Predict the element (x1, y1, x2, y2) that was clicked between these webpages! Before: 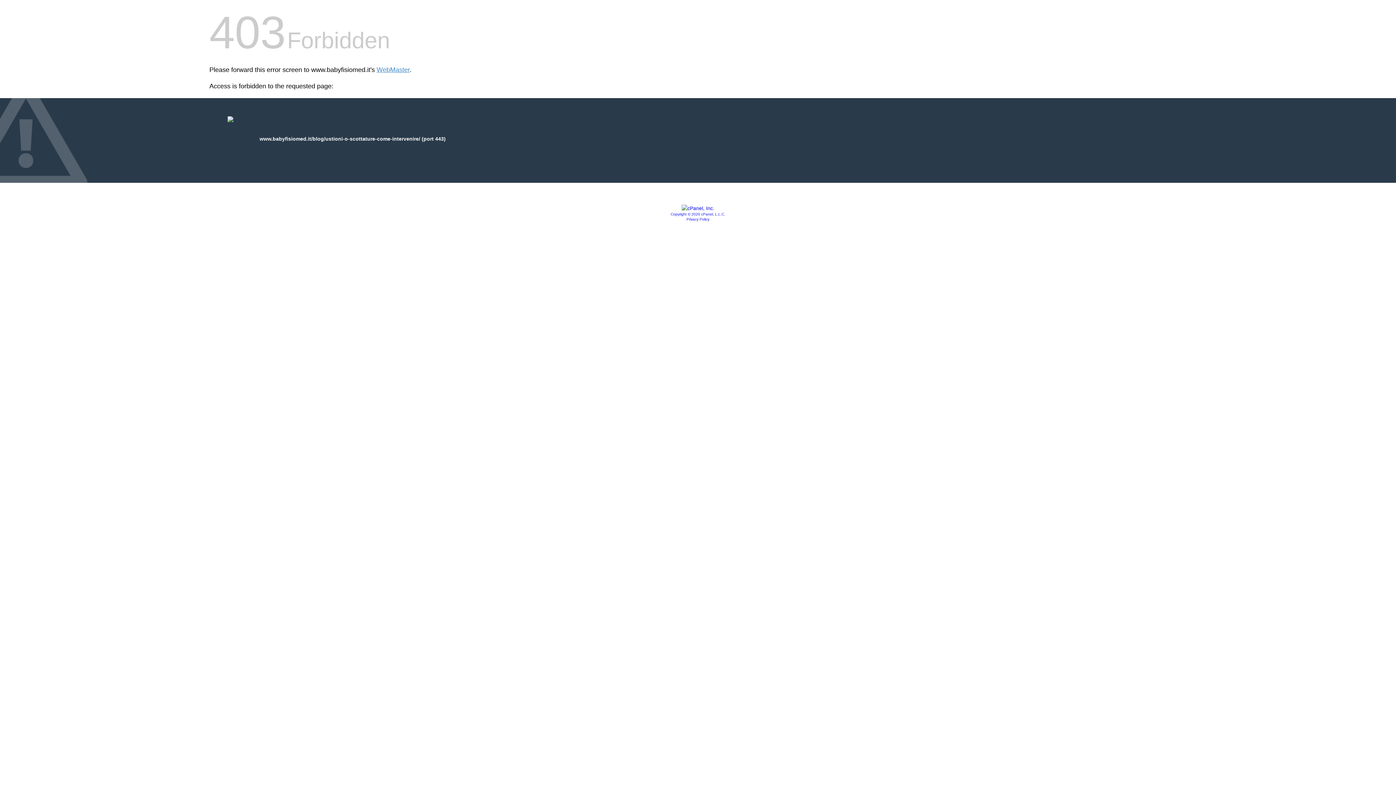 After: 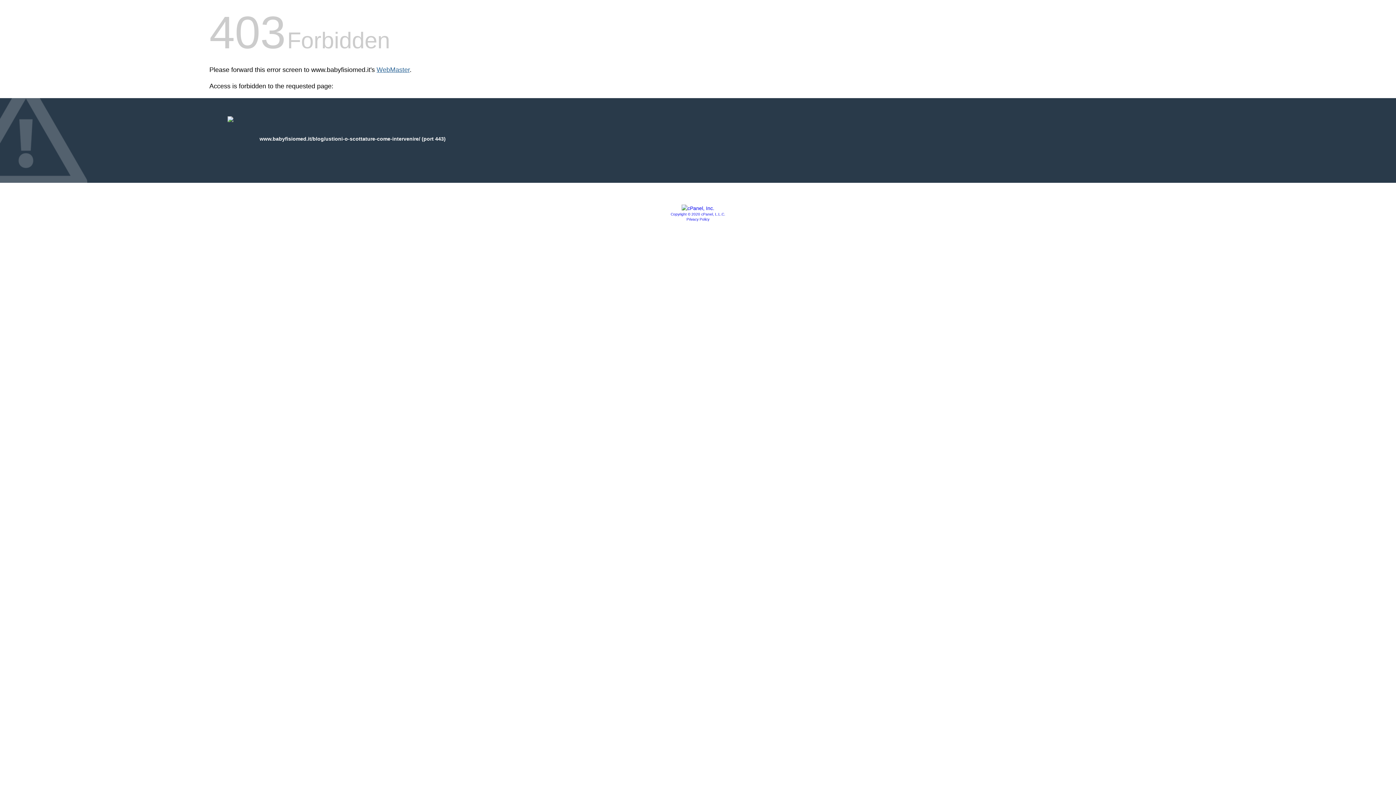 Action: label: WebMaster bbox: (376, 66, 409, 73)